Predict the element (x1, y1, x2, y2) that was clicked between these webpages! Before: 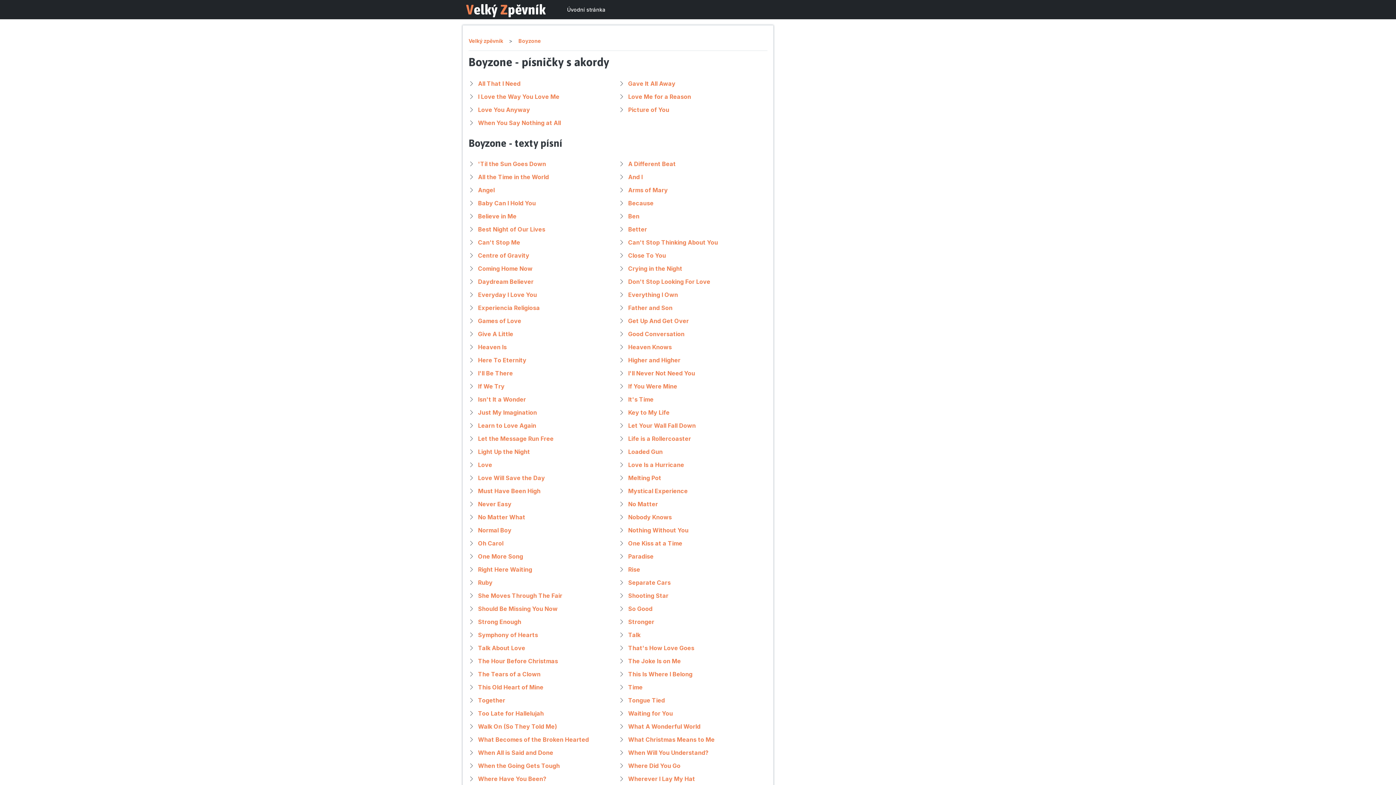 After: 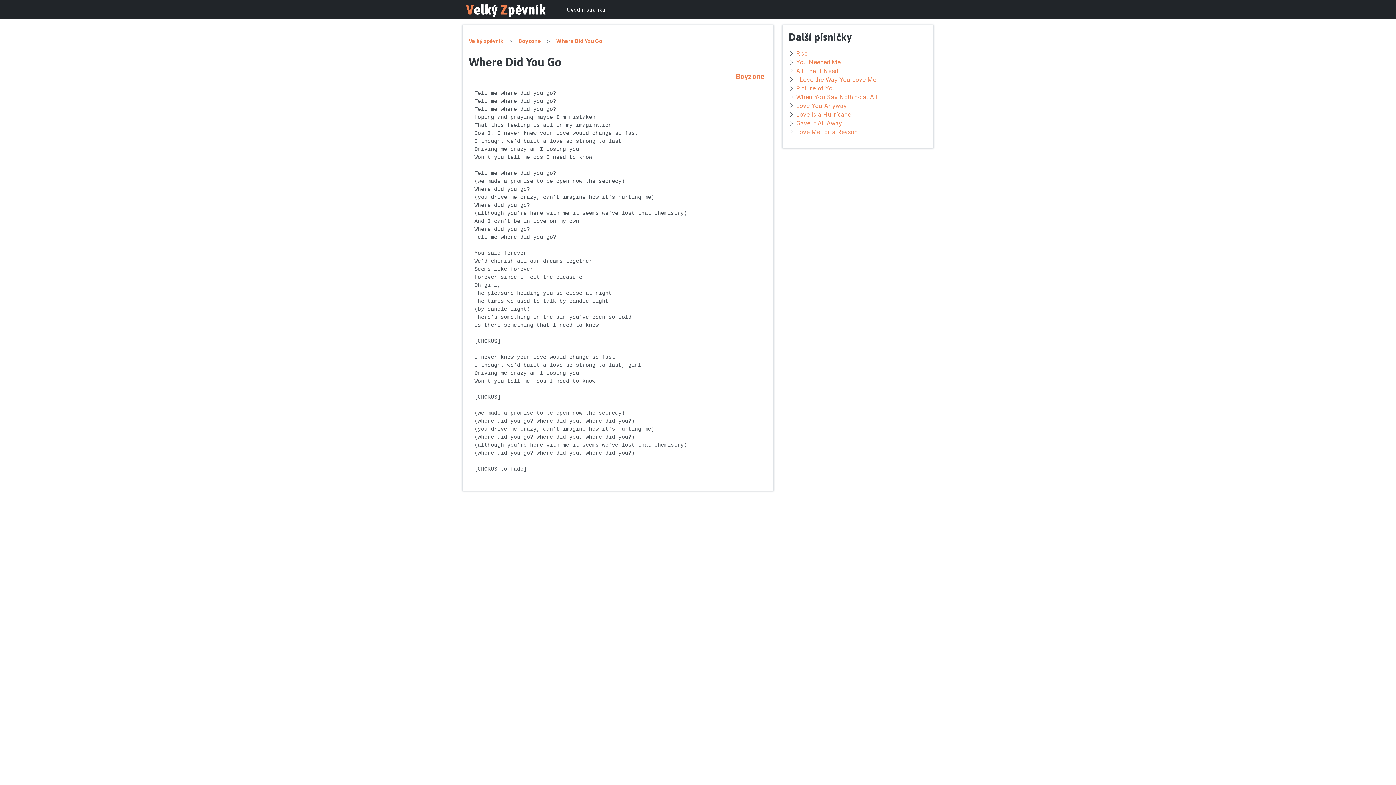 Action: label: Where Did You Go bbox: (628, 762, 680, 769)